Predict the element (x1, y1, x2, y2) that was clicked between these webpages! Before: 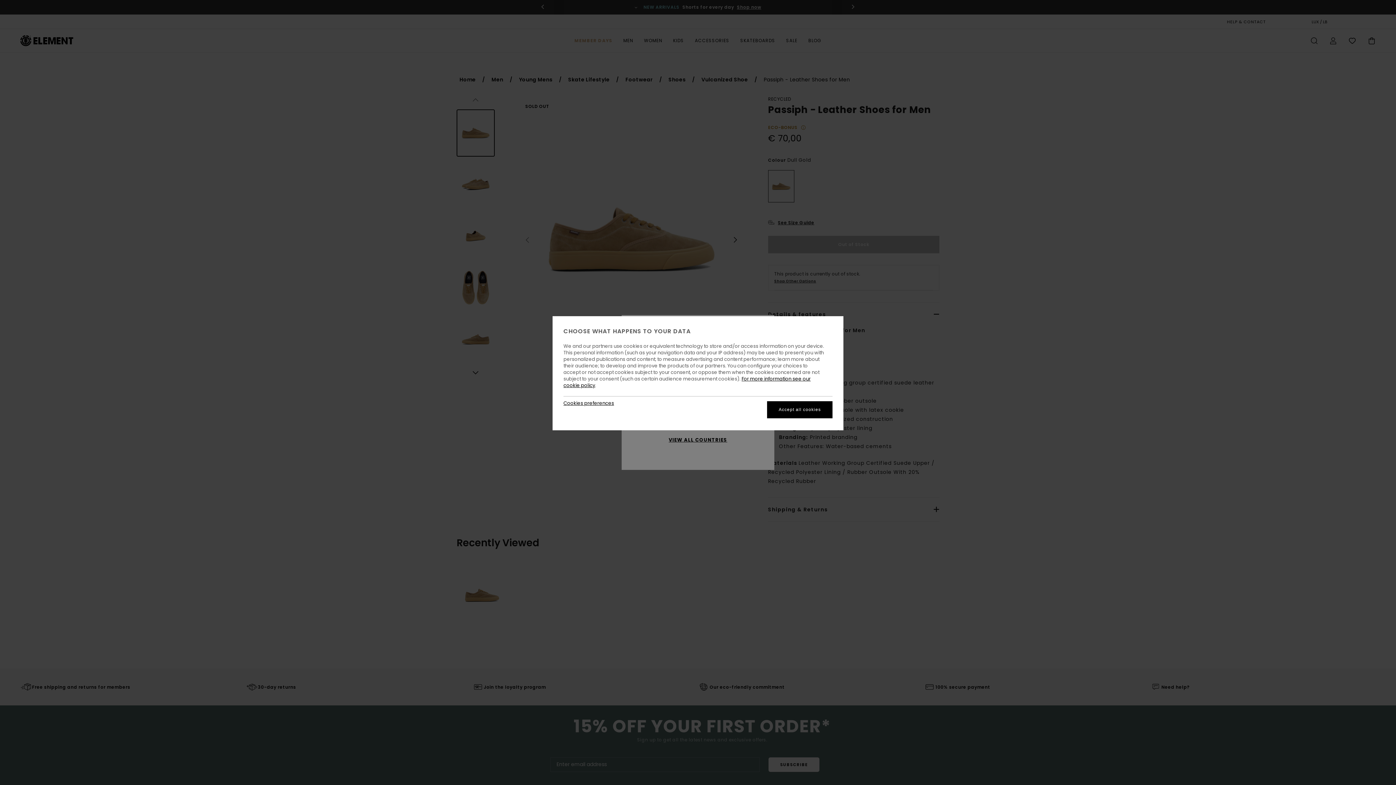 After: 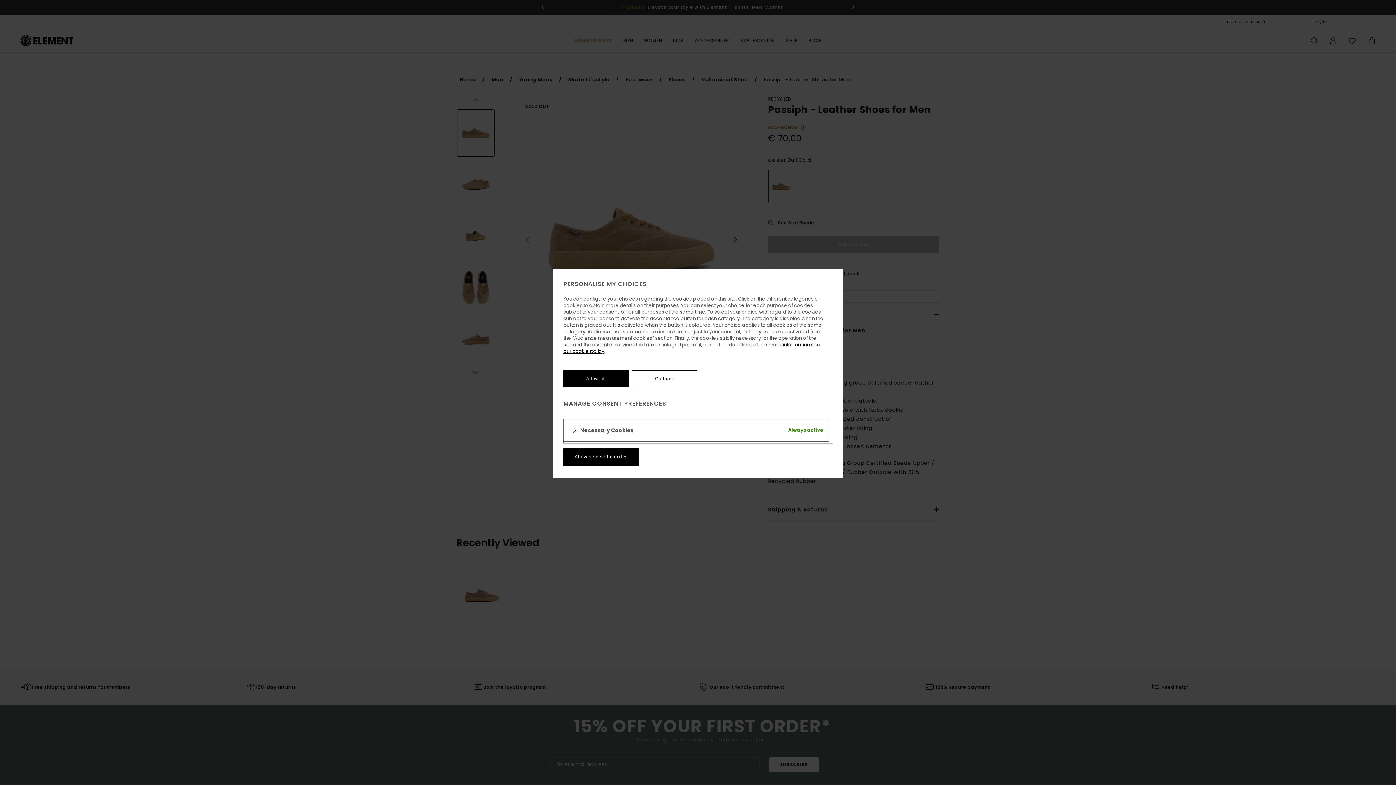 Action: label: Cookies preferences bbox: (563, 400, 614, 406)